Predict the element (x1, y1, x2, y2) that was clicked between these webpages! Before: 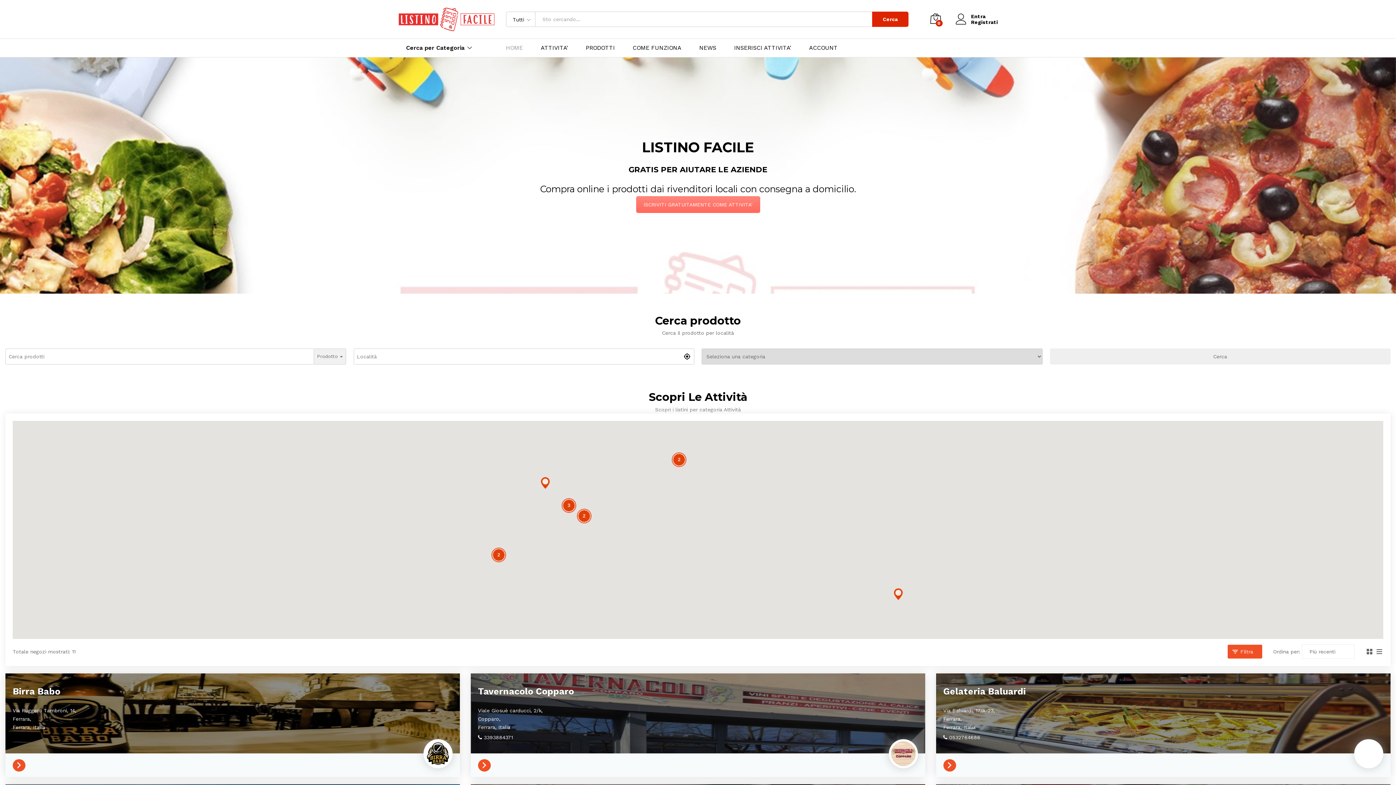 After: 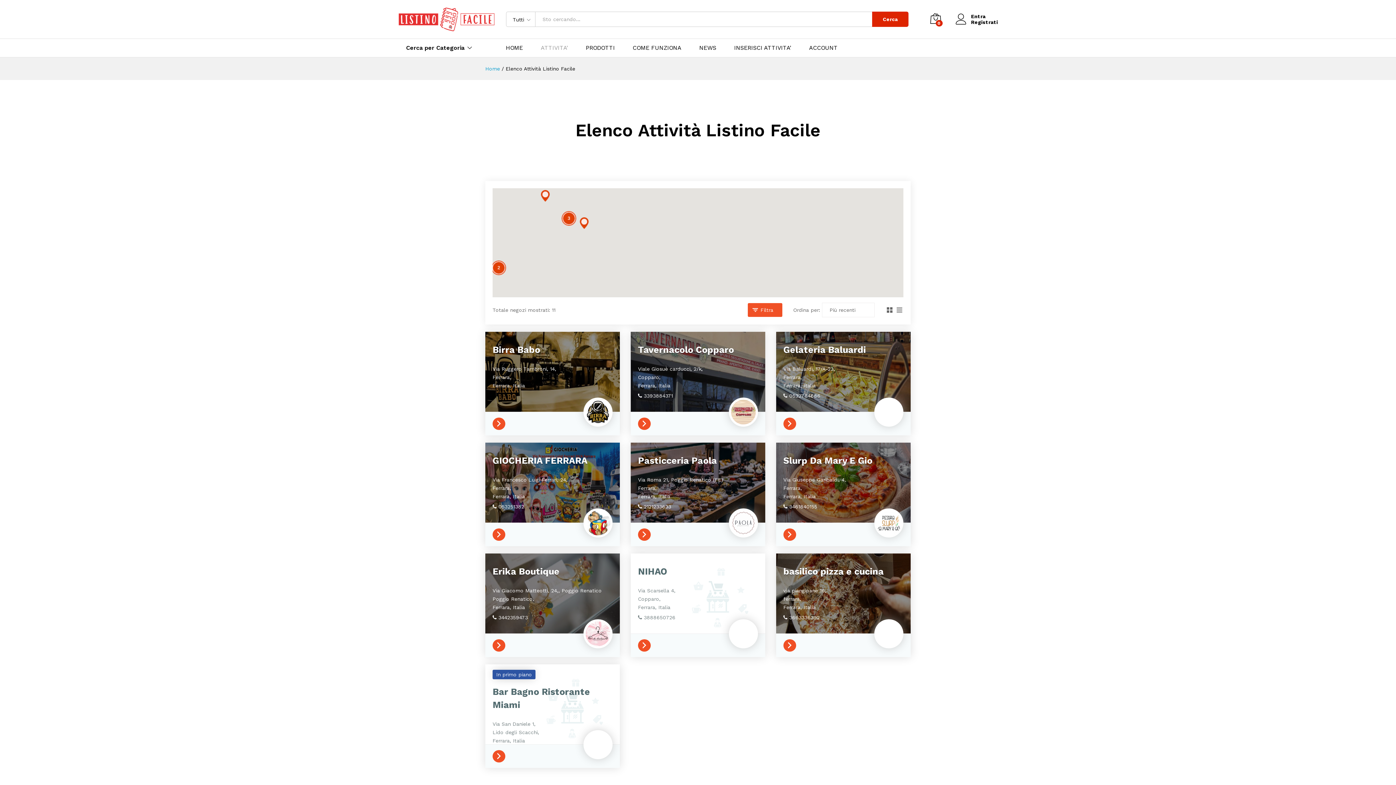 Action: bbox: (540, 45, 568, 50) label: ATTIVITA’